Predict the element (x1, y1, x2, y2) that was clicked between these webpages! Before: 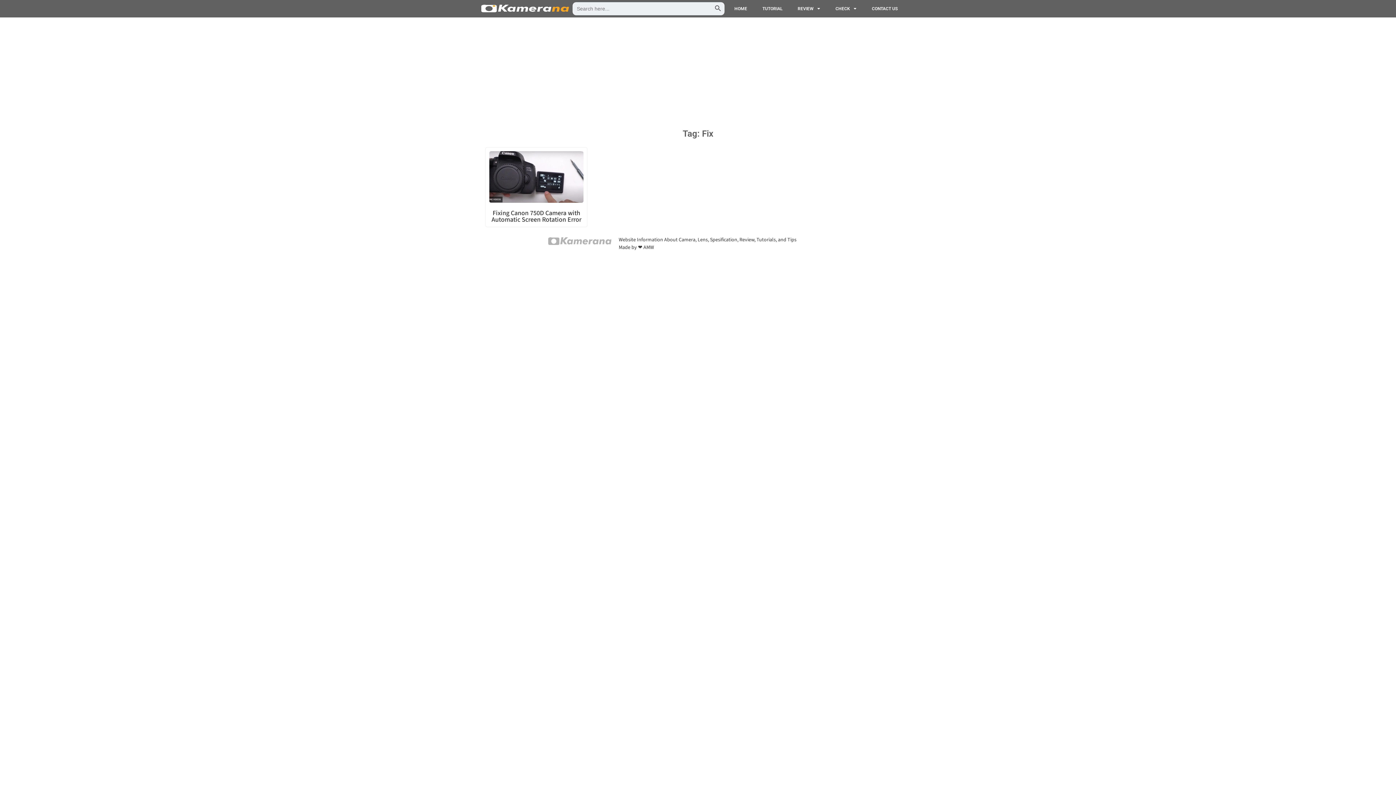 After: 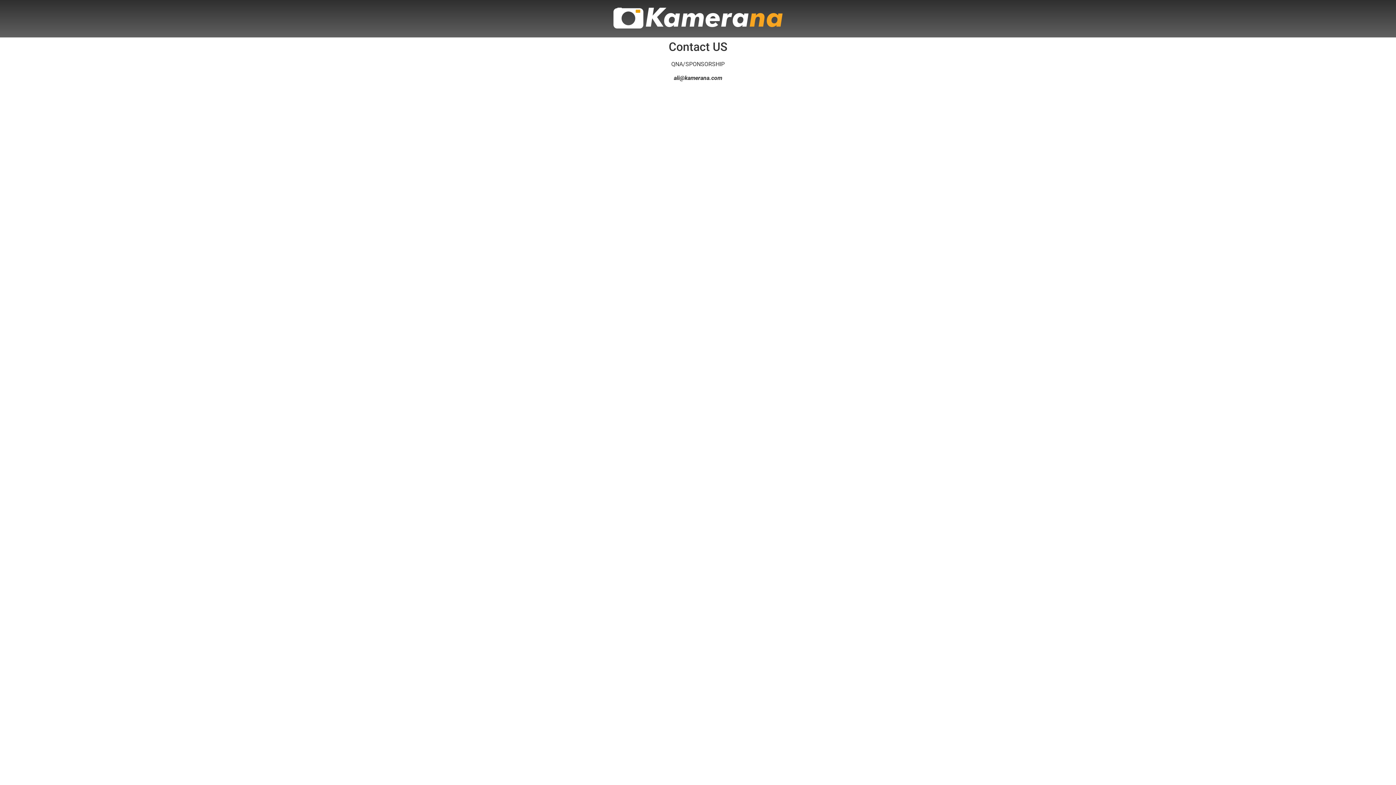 Action: bbox: (864, 2, 905, 15) label: CONTACT US